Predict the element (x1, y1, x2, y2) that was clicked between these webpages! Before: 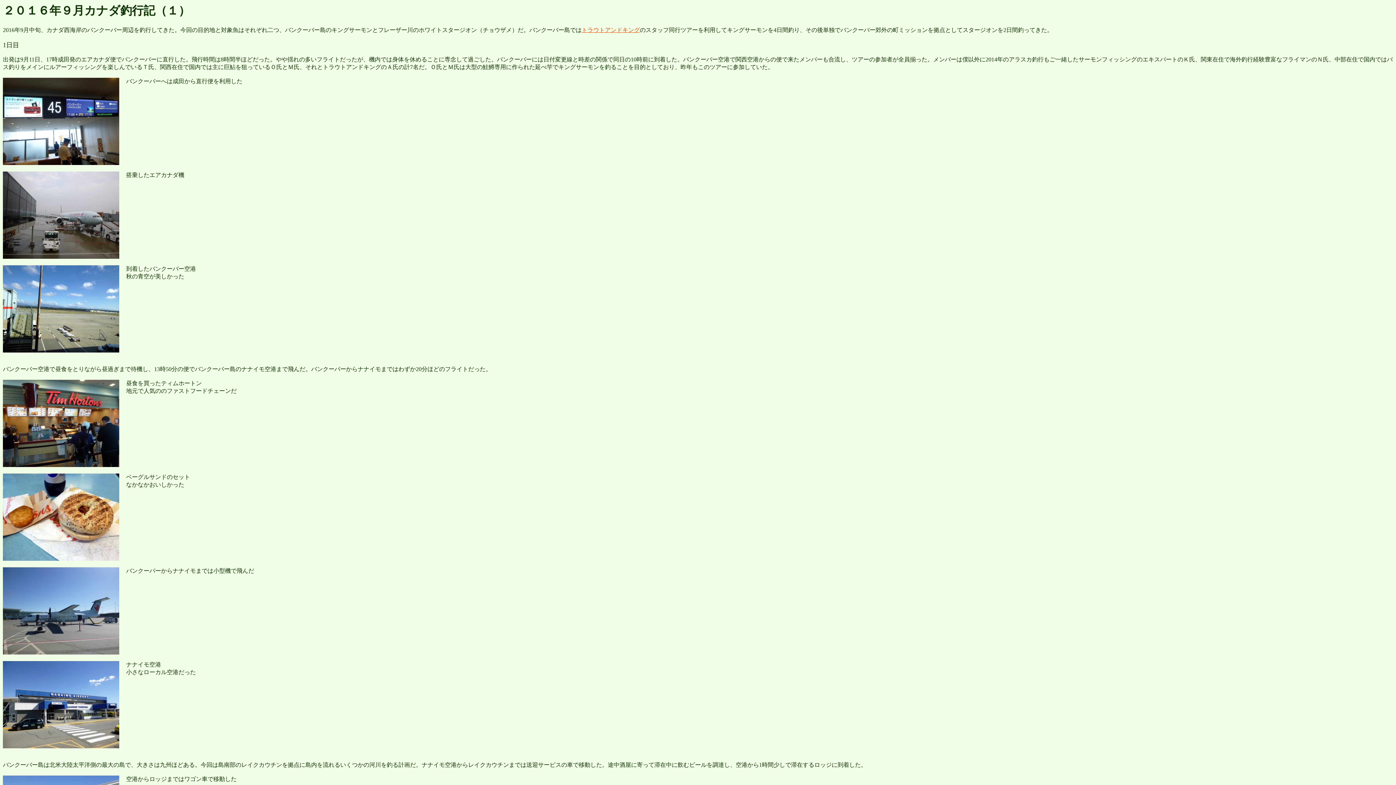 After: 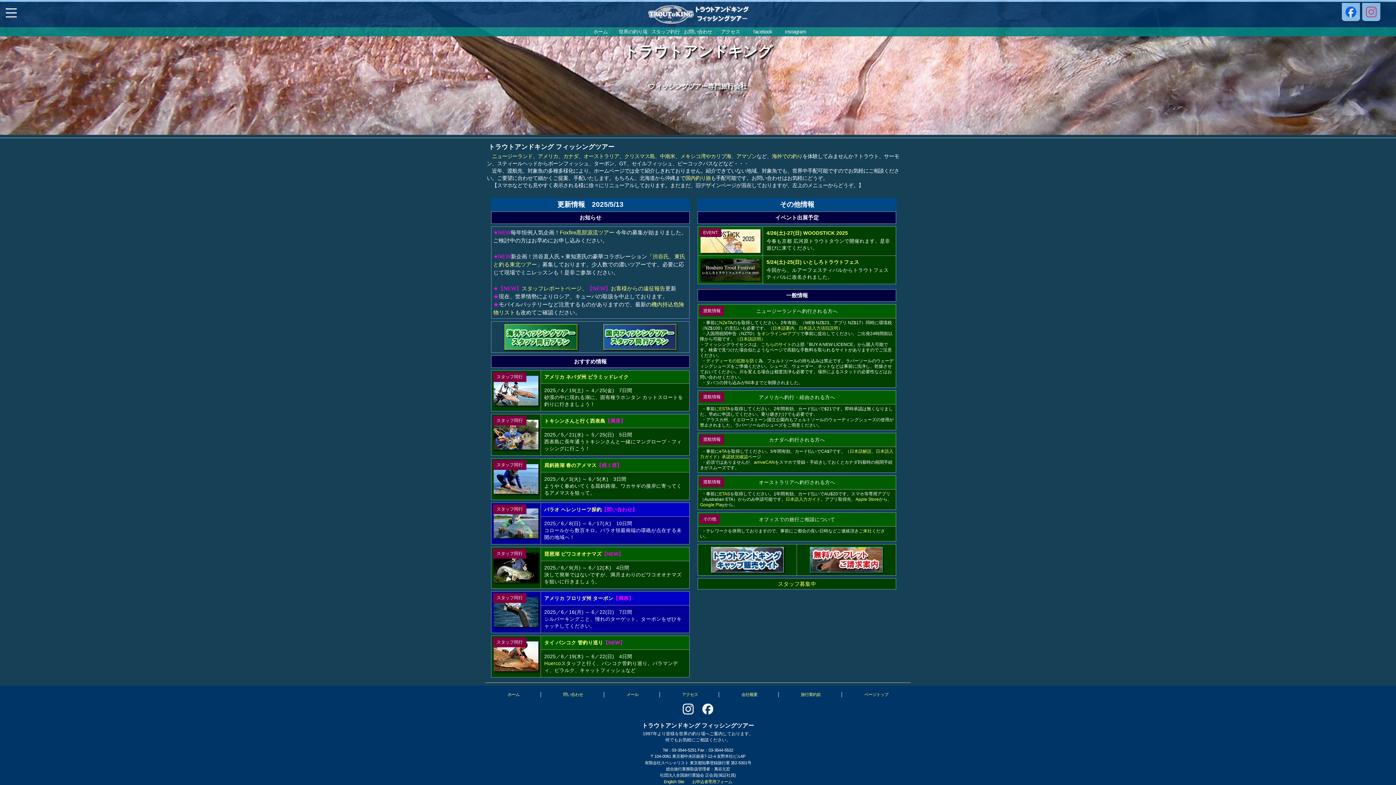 Action: bbox: (581, 26, 640, 33) label: トラウトアンドキング